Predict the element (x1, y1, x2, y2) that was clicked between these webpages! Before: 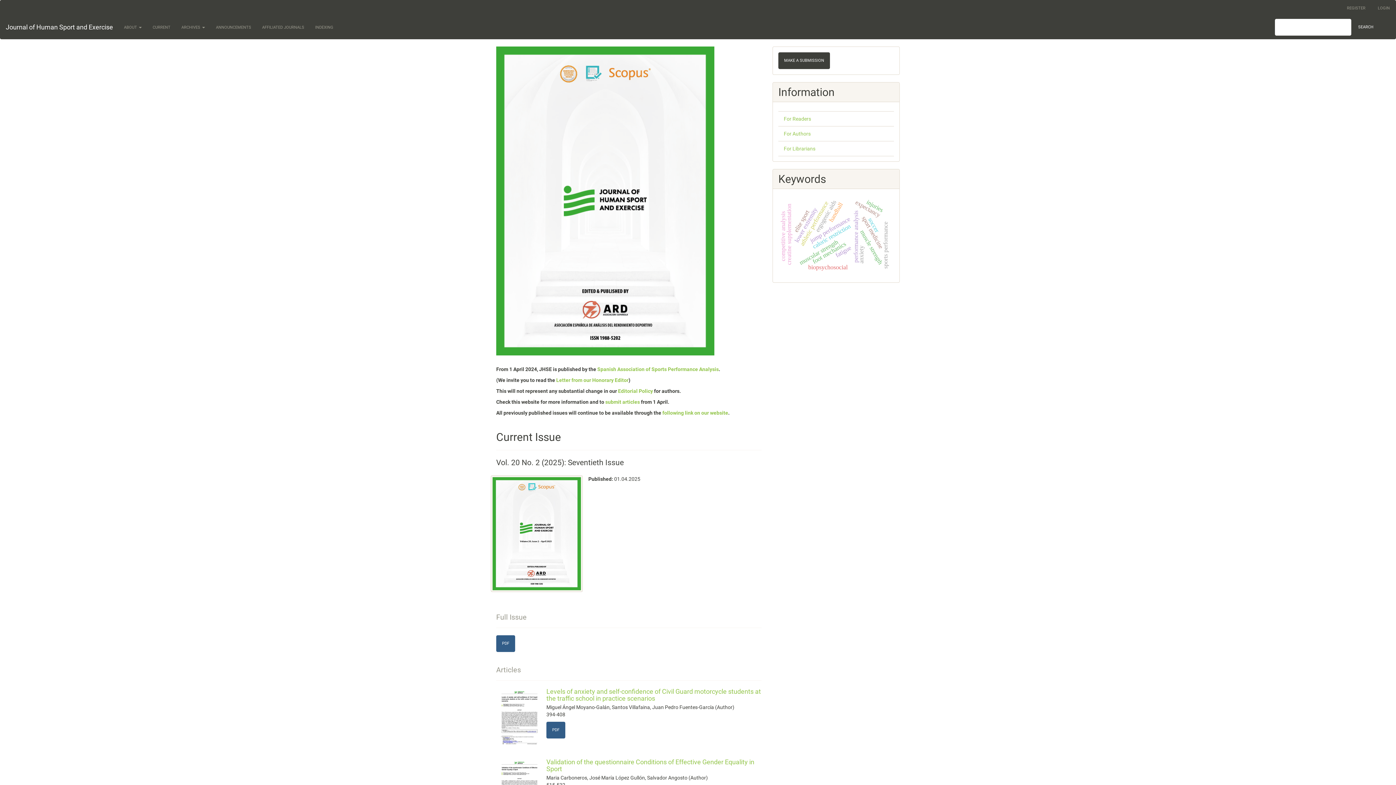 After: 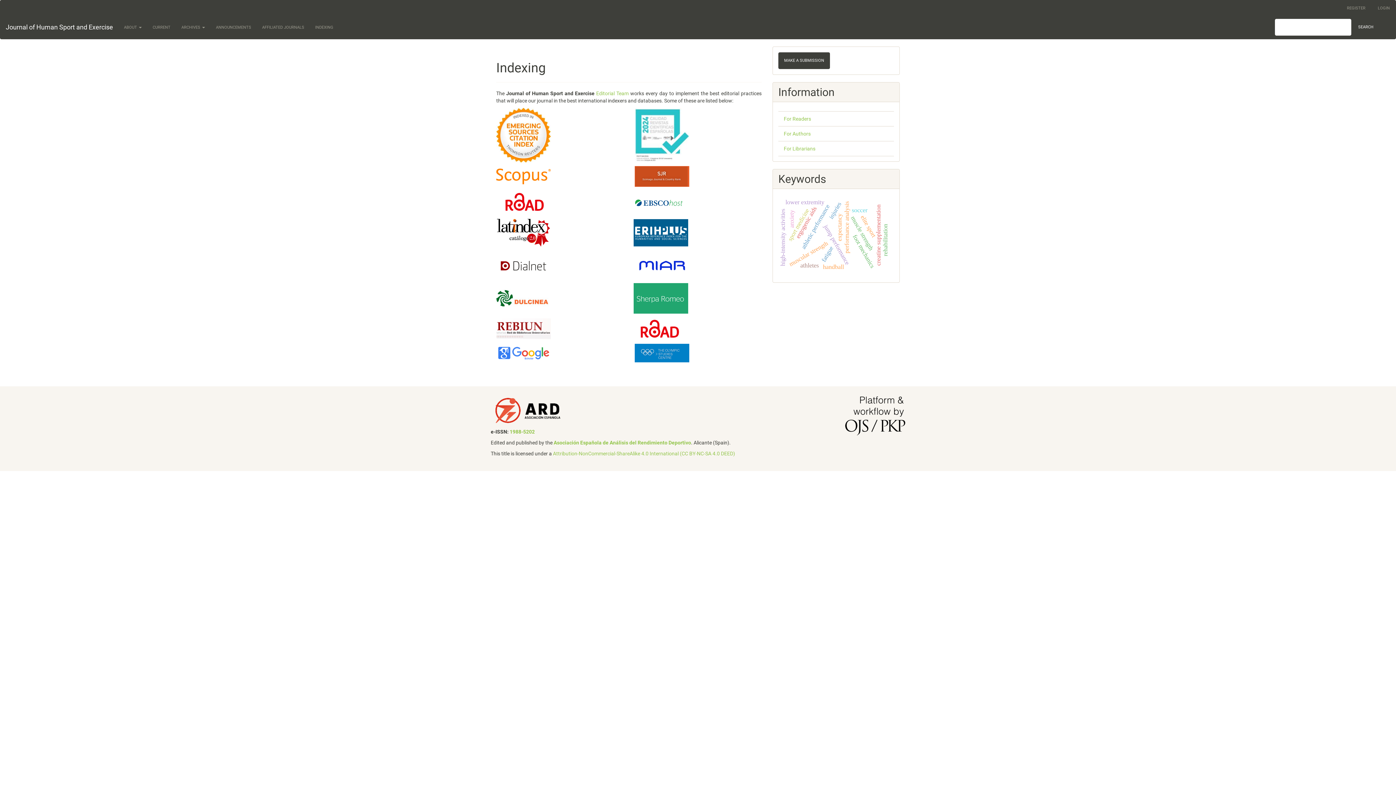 Action: label: INDEXING bbox: (309, 16, 338, 38)